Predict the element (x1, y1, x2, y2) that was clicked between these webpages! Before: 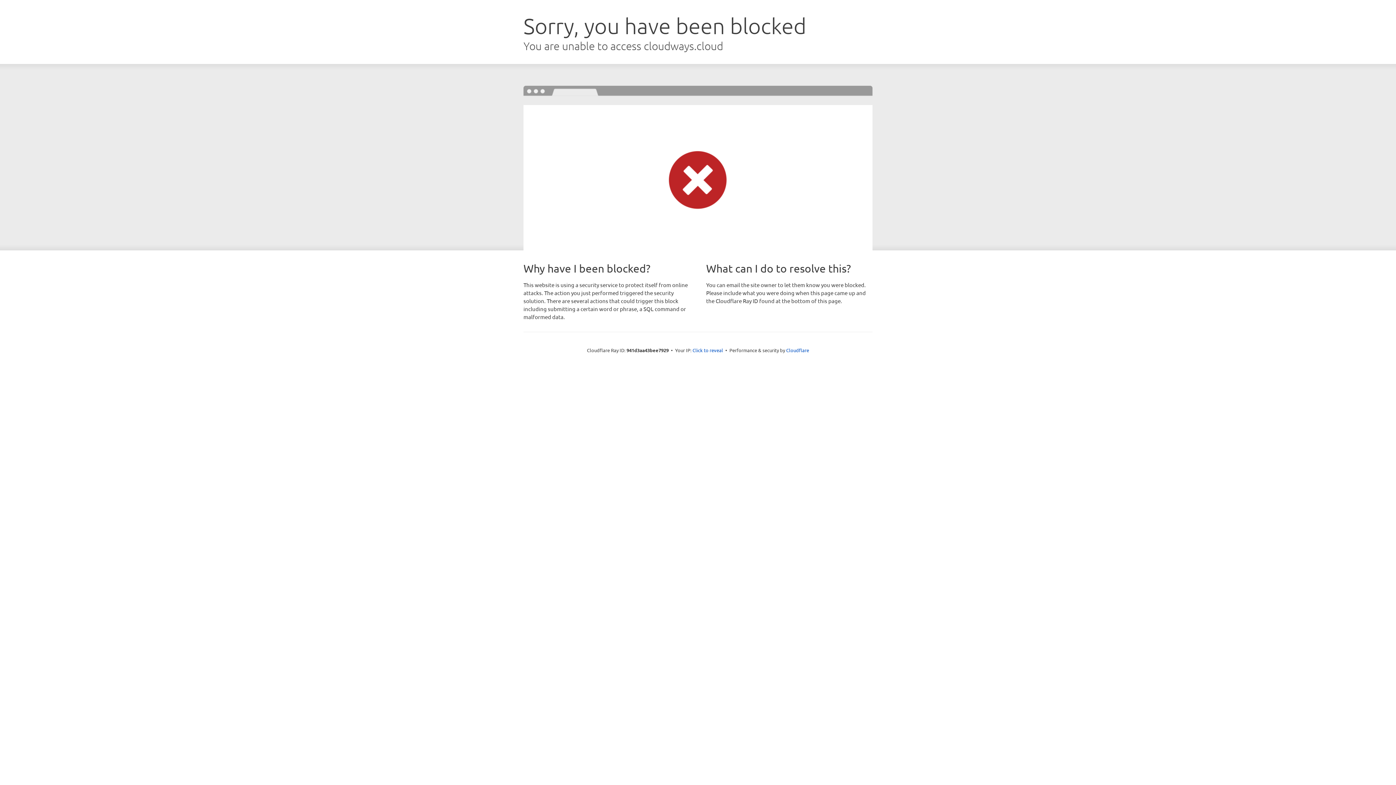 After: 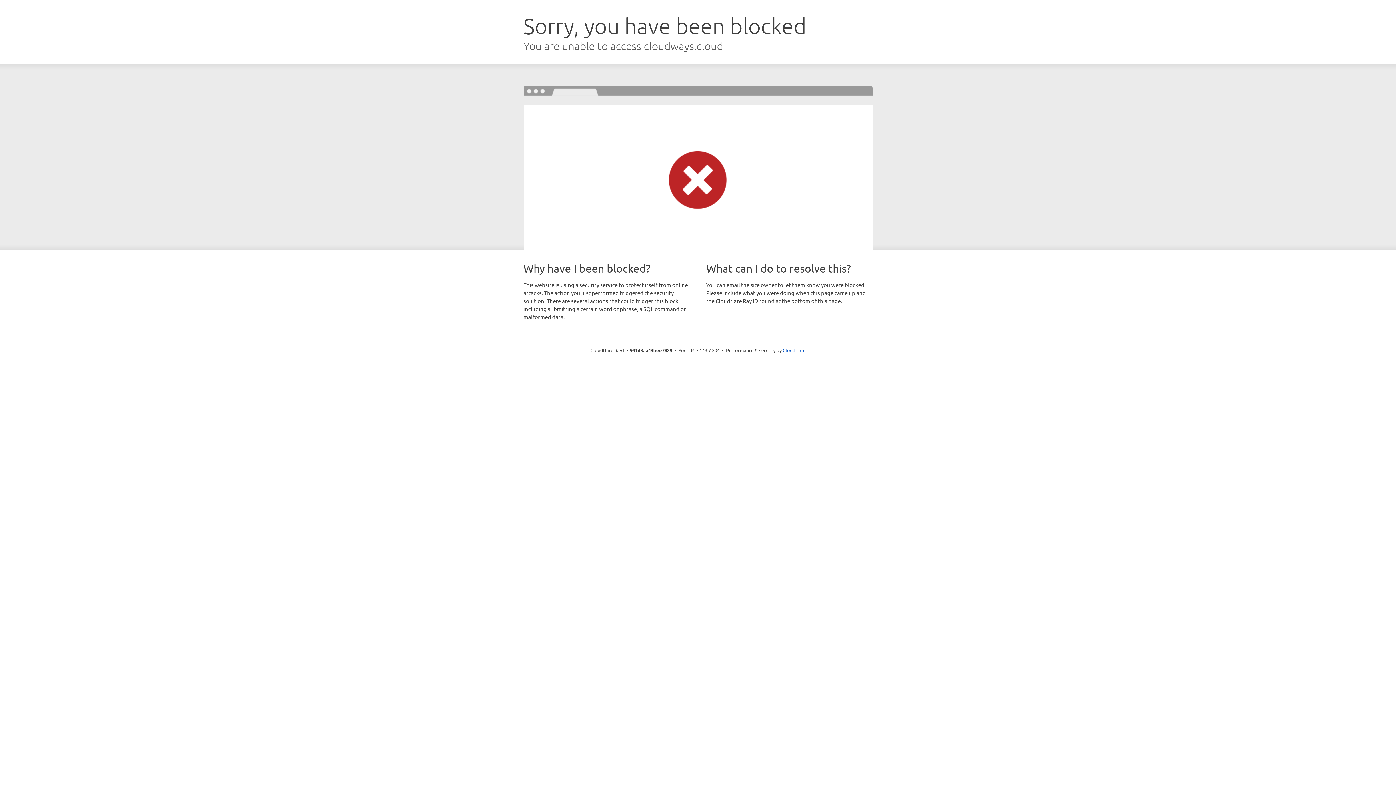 Action: bbox: (692, 346, 723, 353) label: Click to reveal